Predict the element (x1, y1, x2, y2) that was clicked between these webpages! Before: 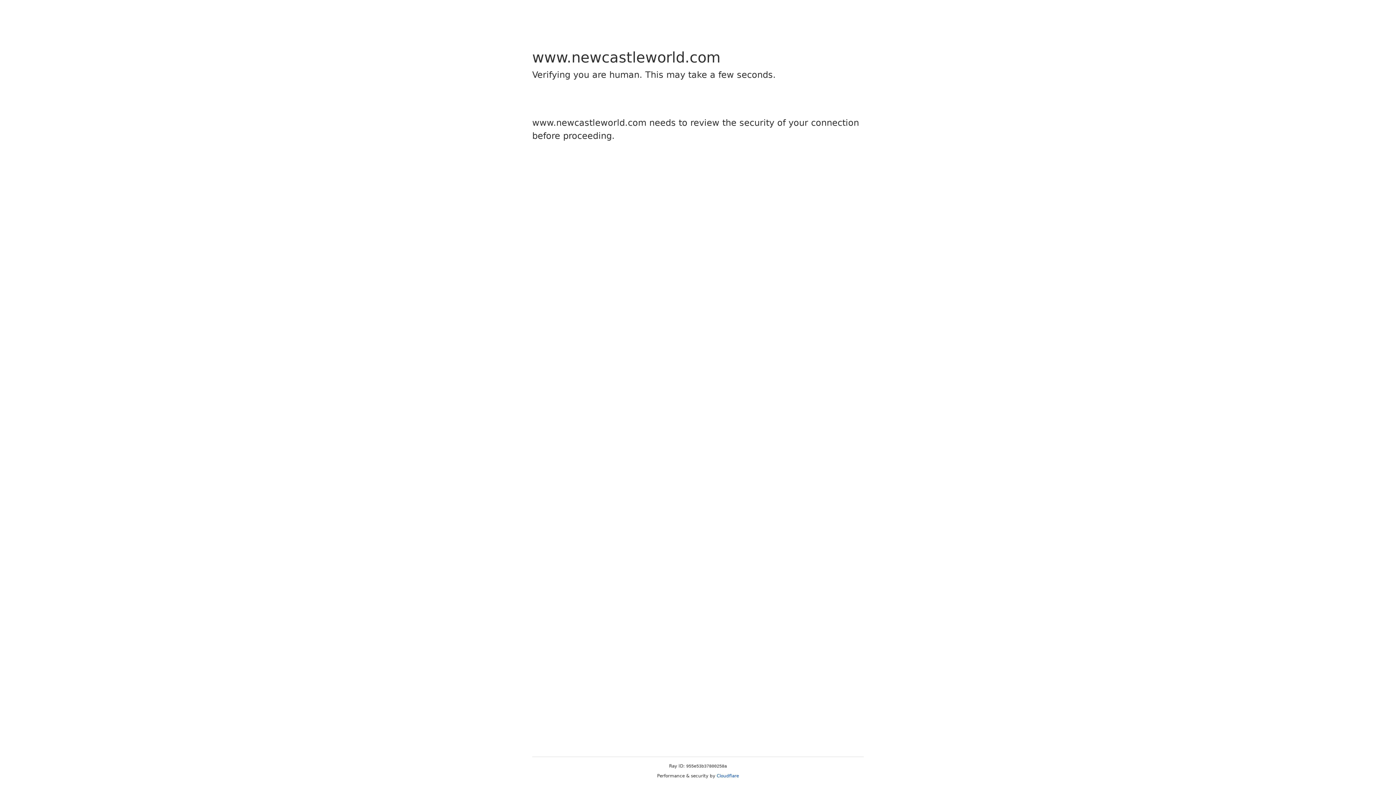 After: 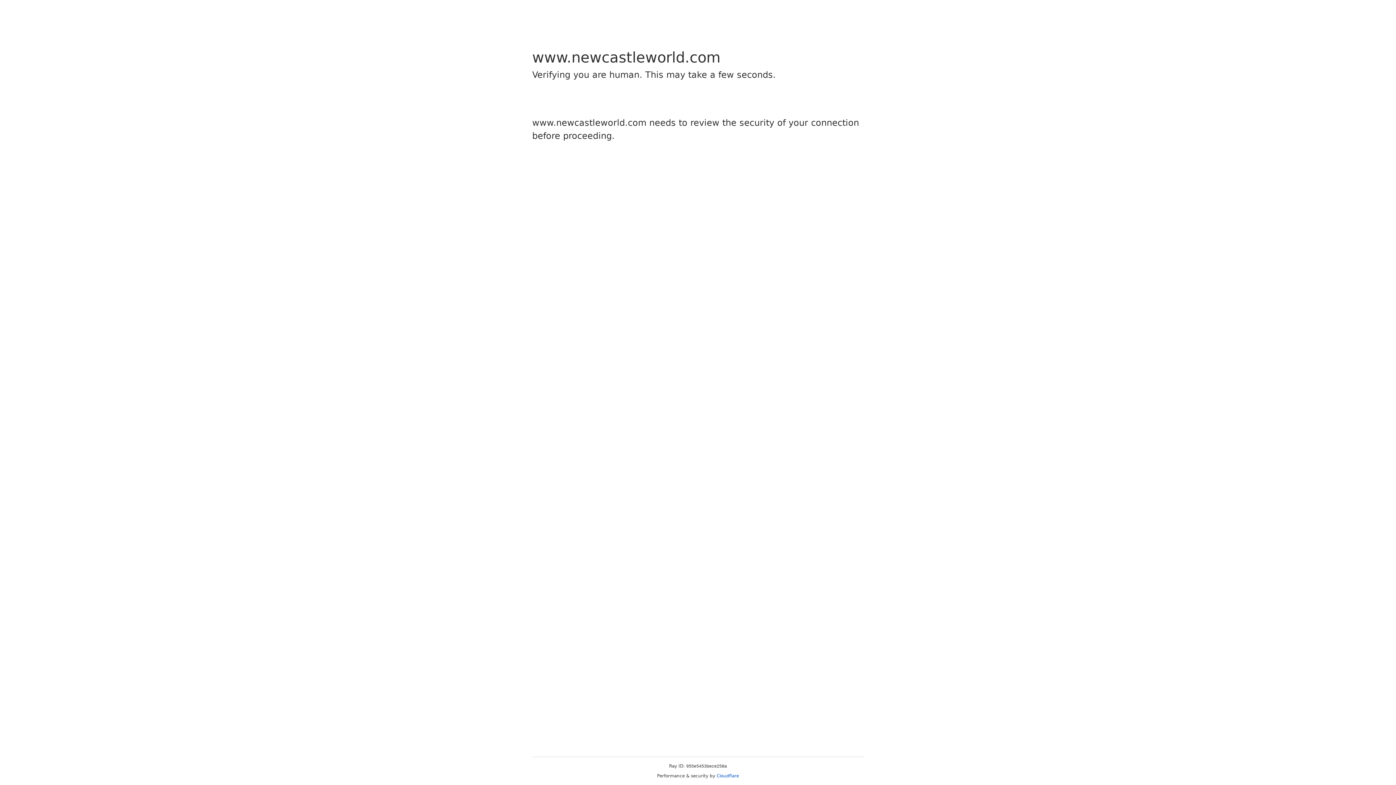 Action: label: Cloudflare bbox: (716, 773, 739, 778)